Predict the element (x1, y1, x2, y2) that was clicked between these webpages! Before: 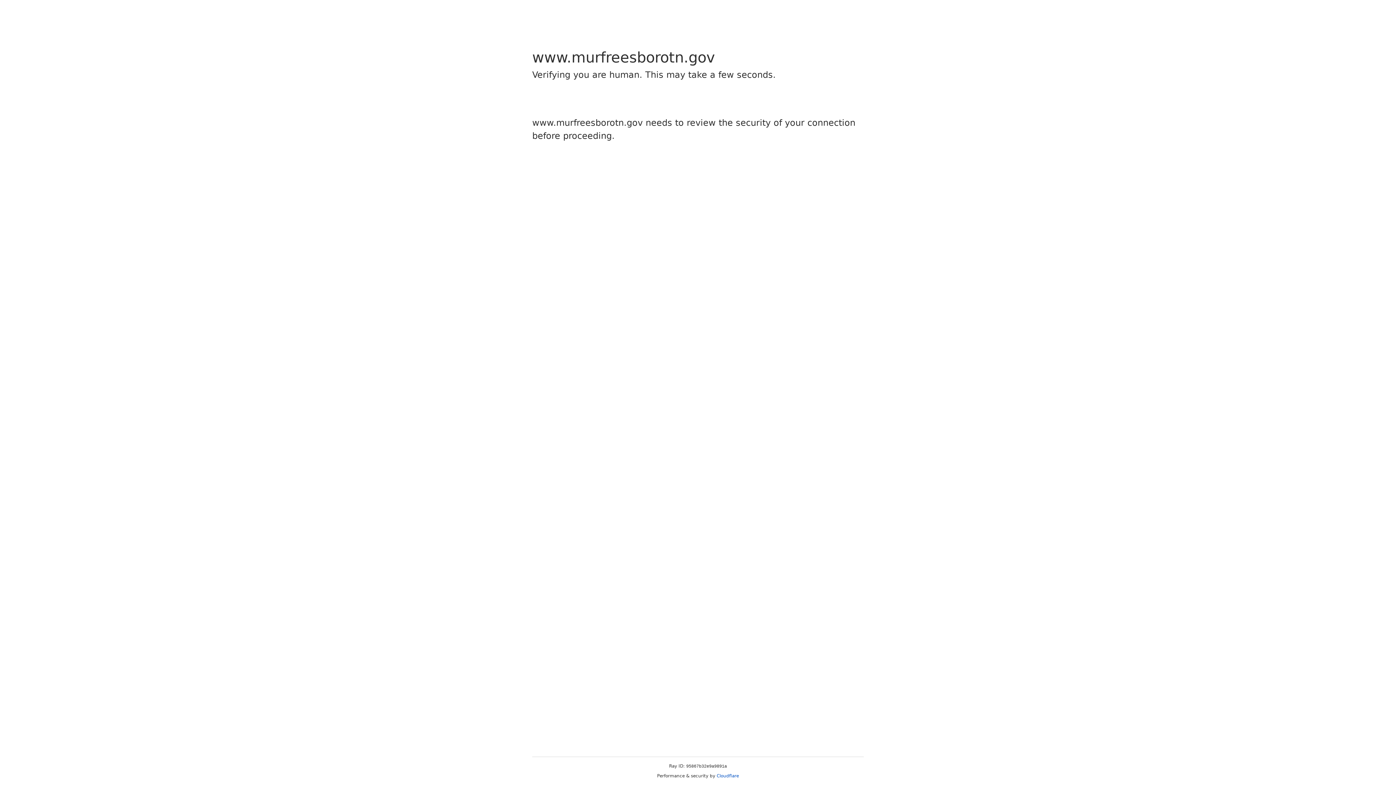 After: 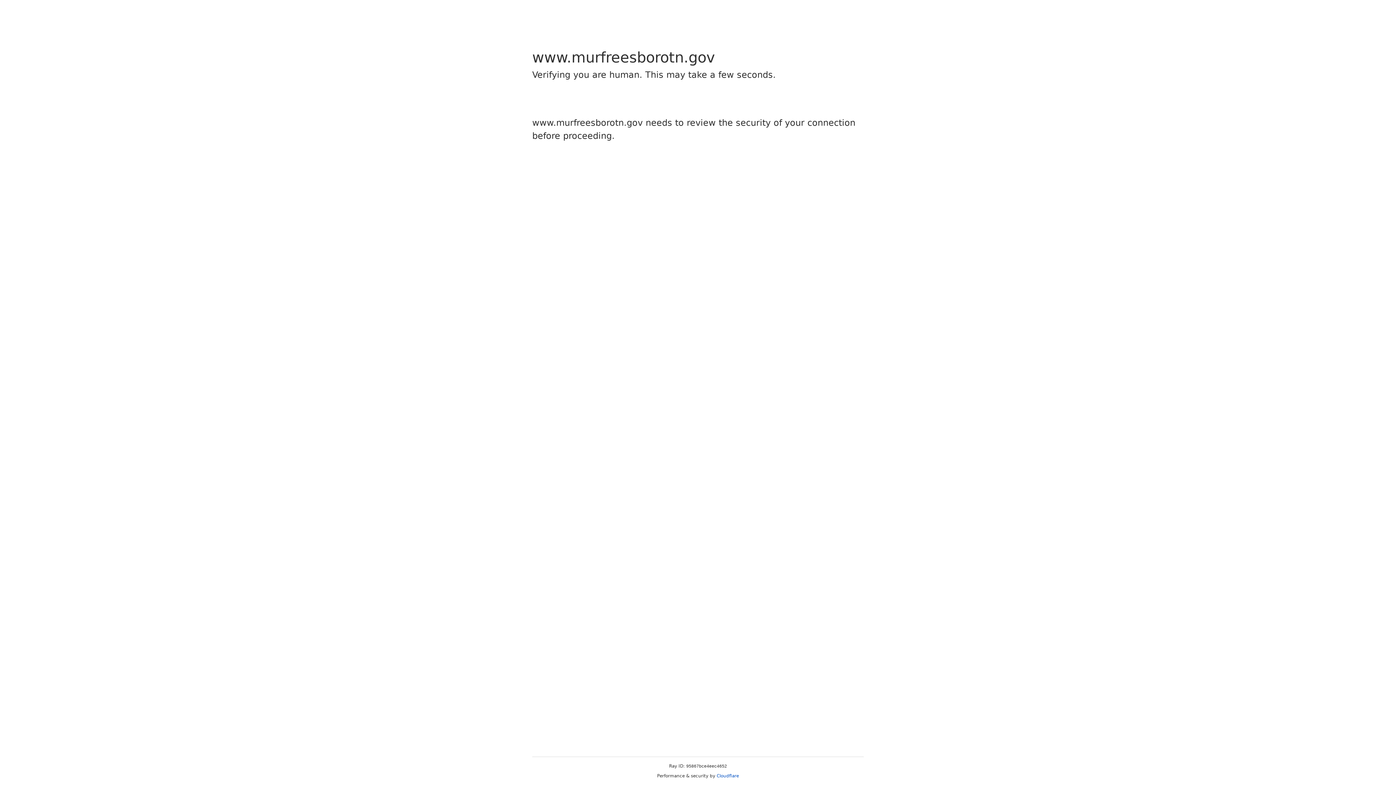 Action: label: Cloudflare bbox: (716, 773, 739, 778)